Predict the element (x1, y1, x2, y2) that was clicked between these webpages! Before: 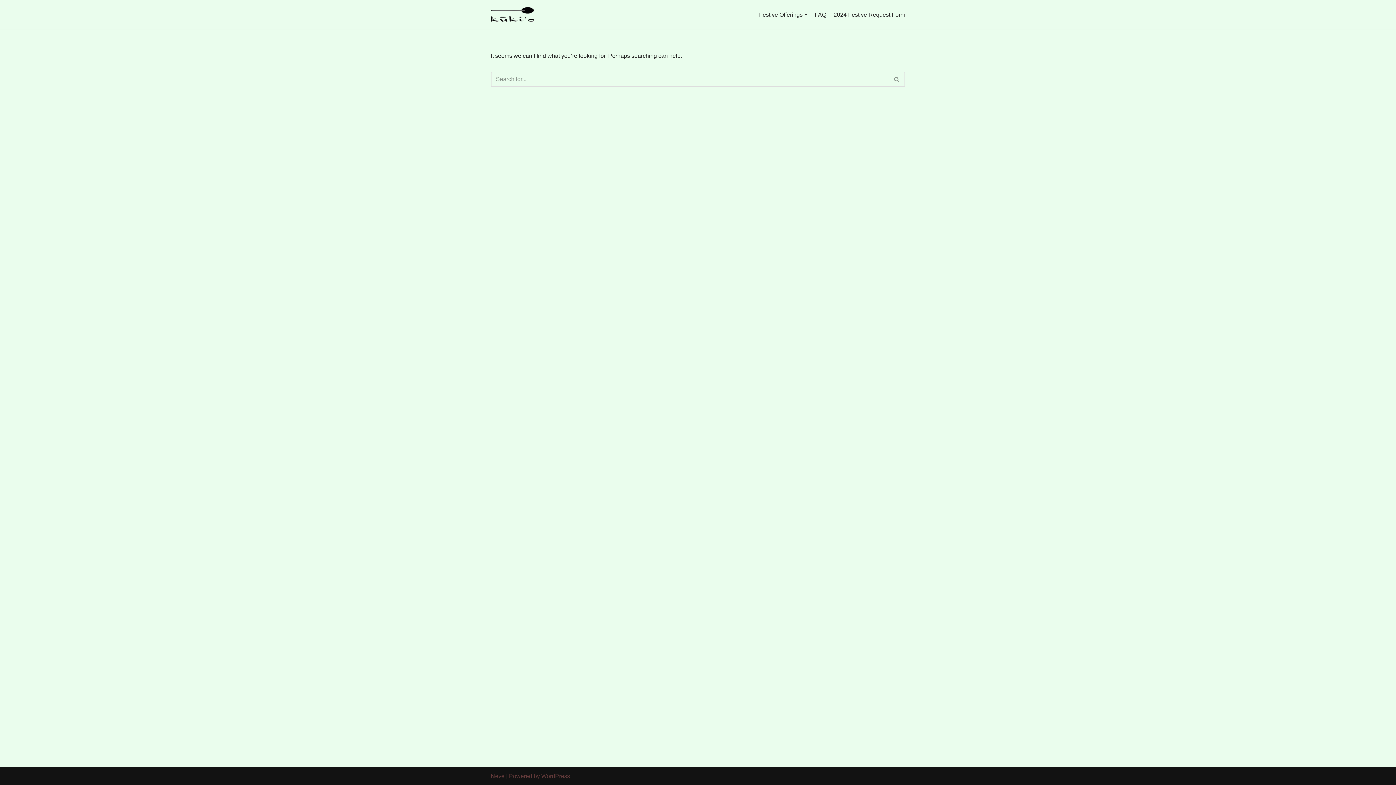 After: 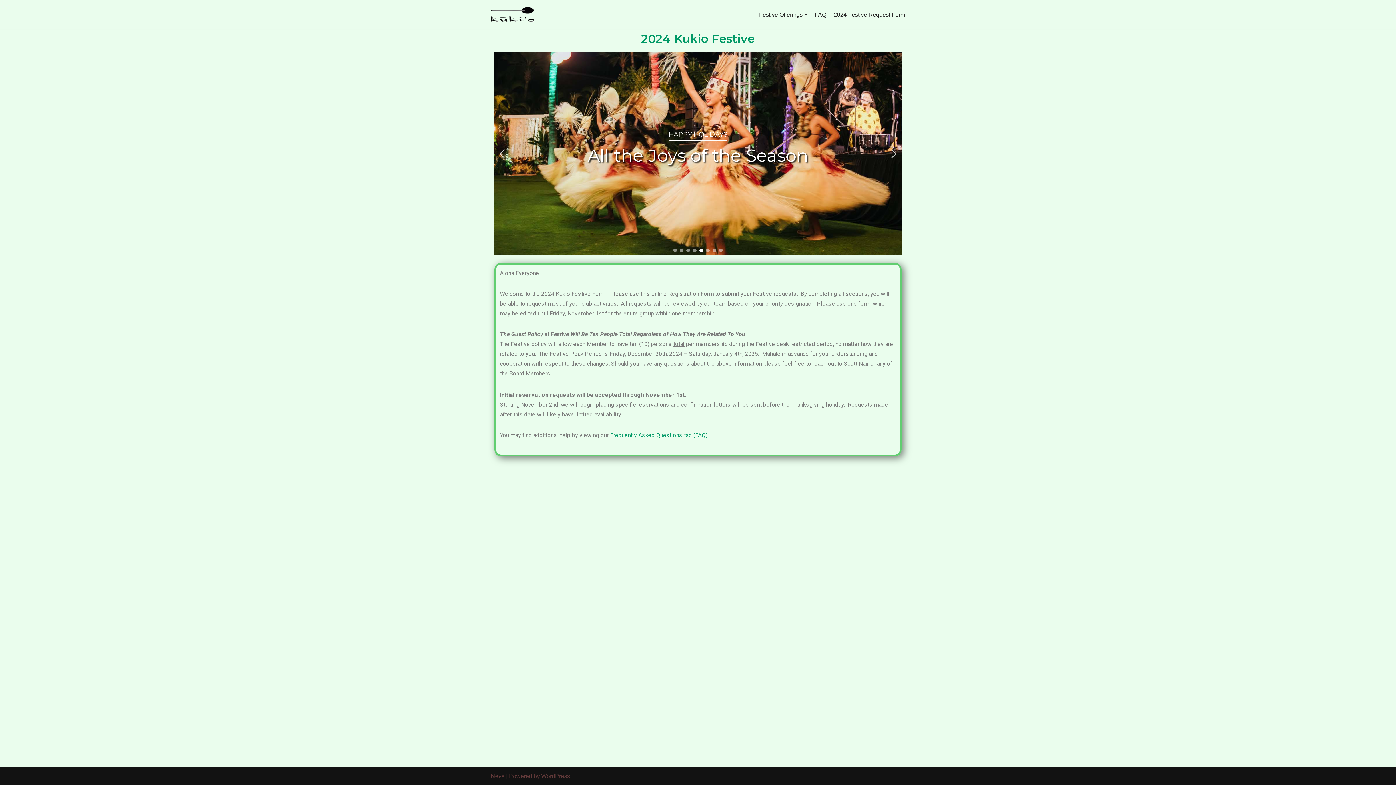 Action: bbox: (490, 6, 534, 22) label: Kukio Festive